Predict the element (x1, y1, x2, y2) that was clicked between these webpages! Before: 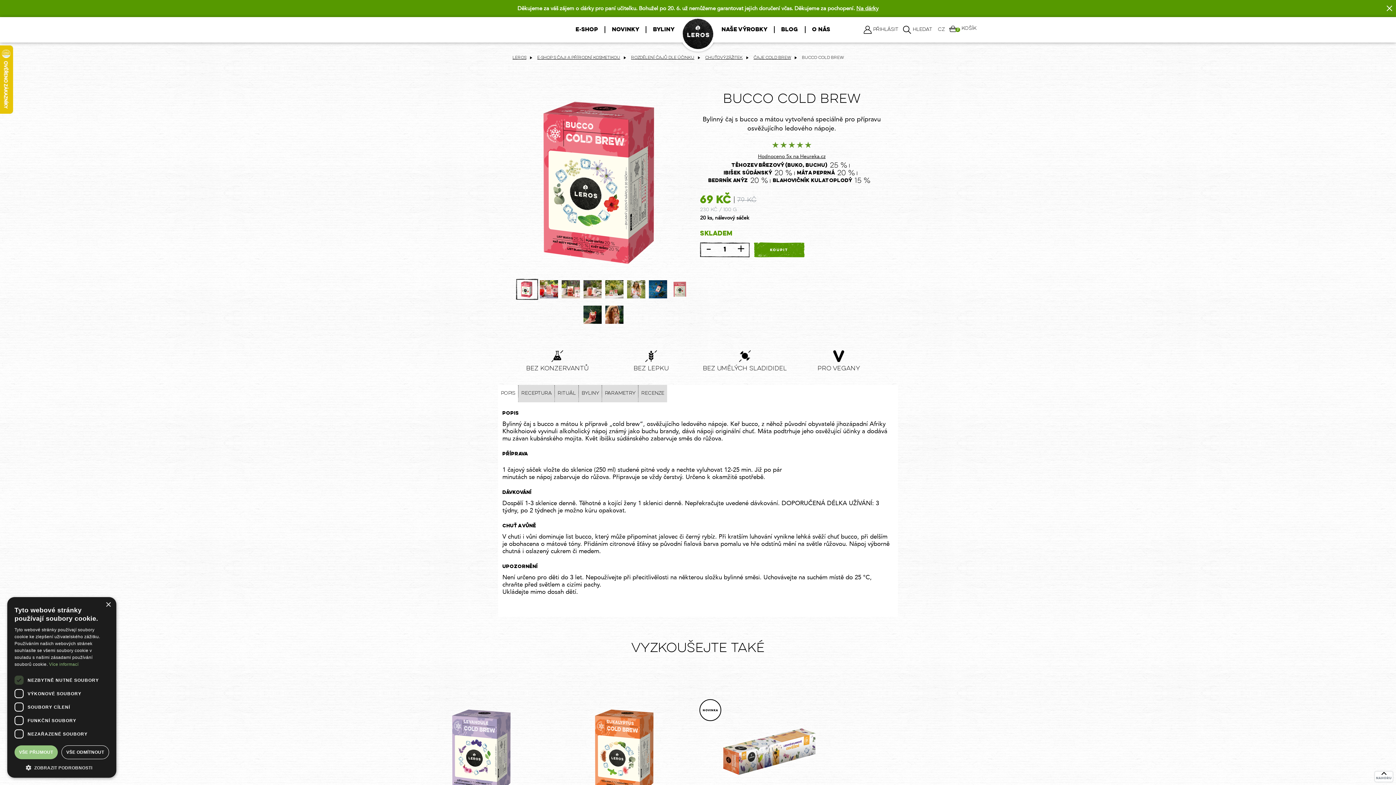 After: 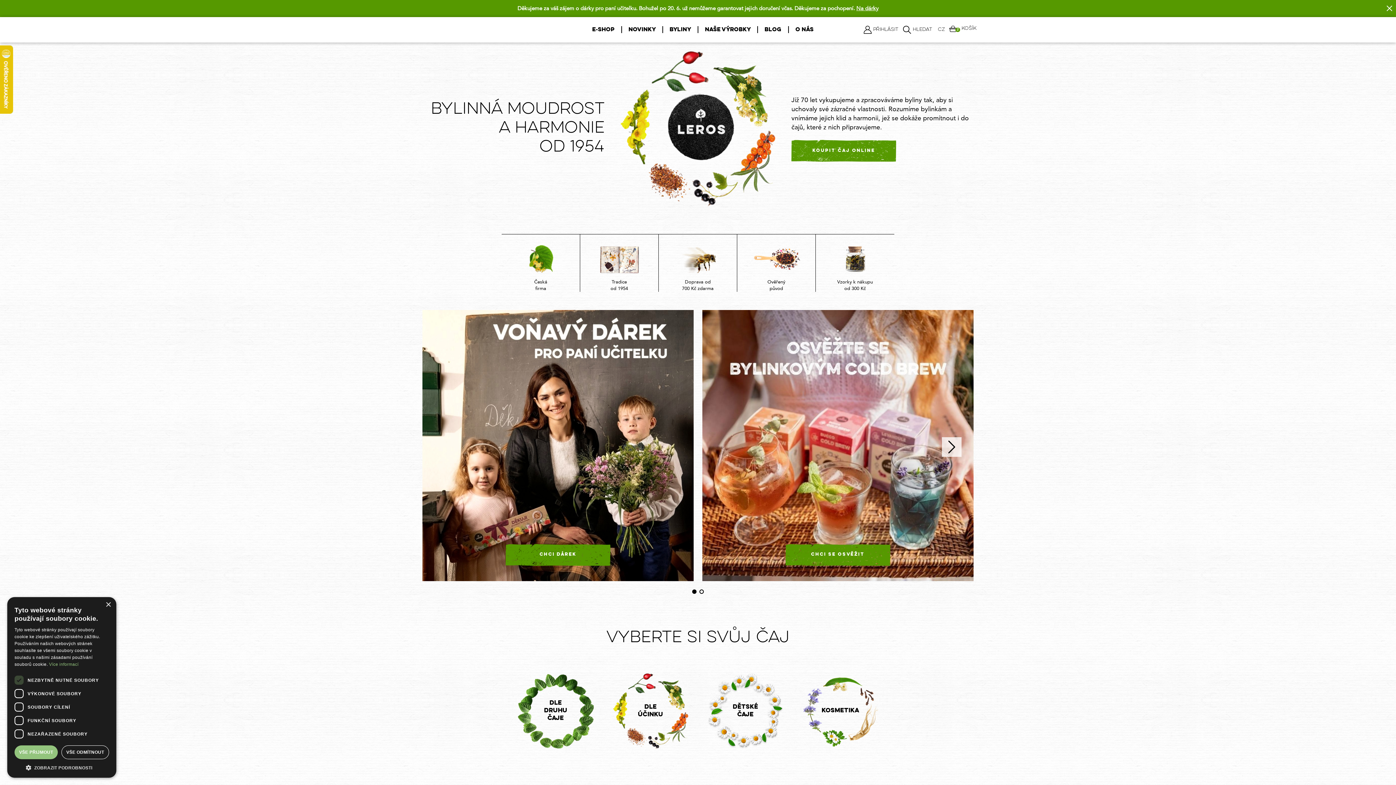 Action: label: LEROS bbox: (512, 55, 526, 60)